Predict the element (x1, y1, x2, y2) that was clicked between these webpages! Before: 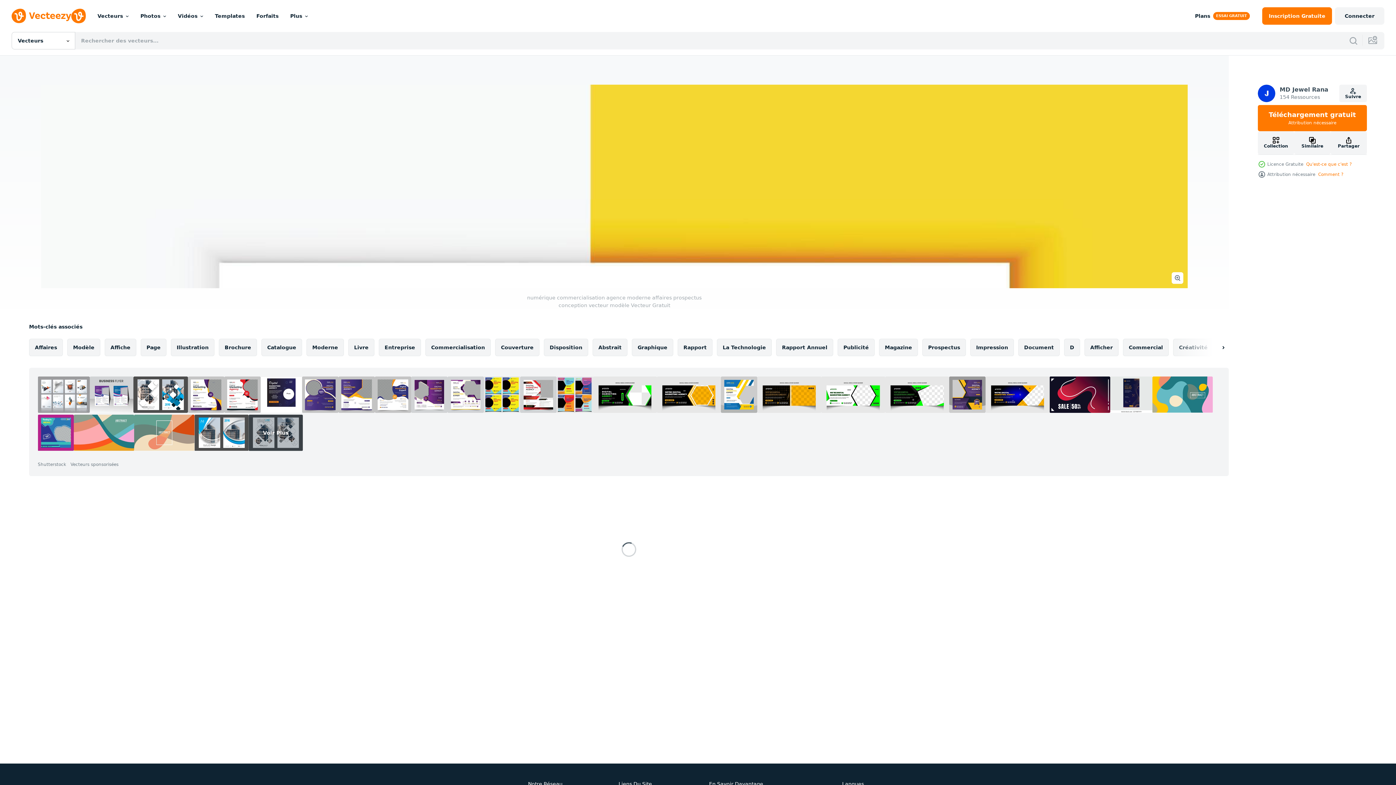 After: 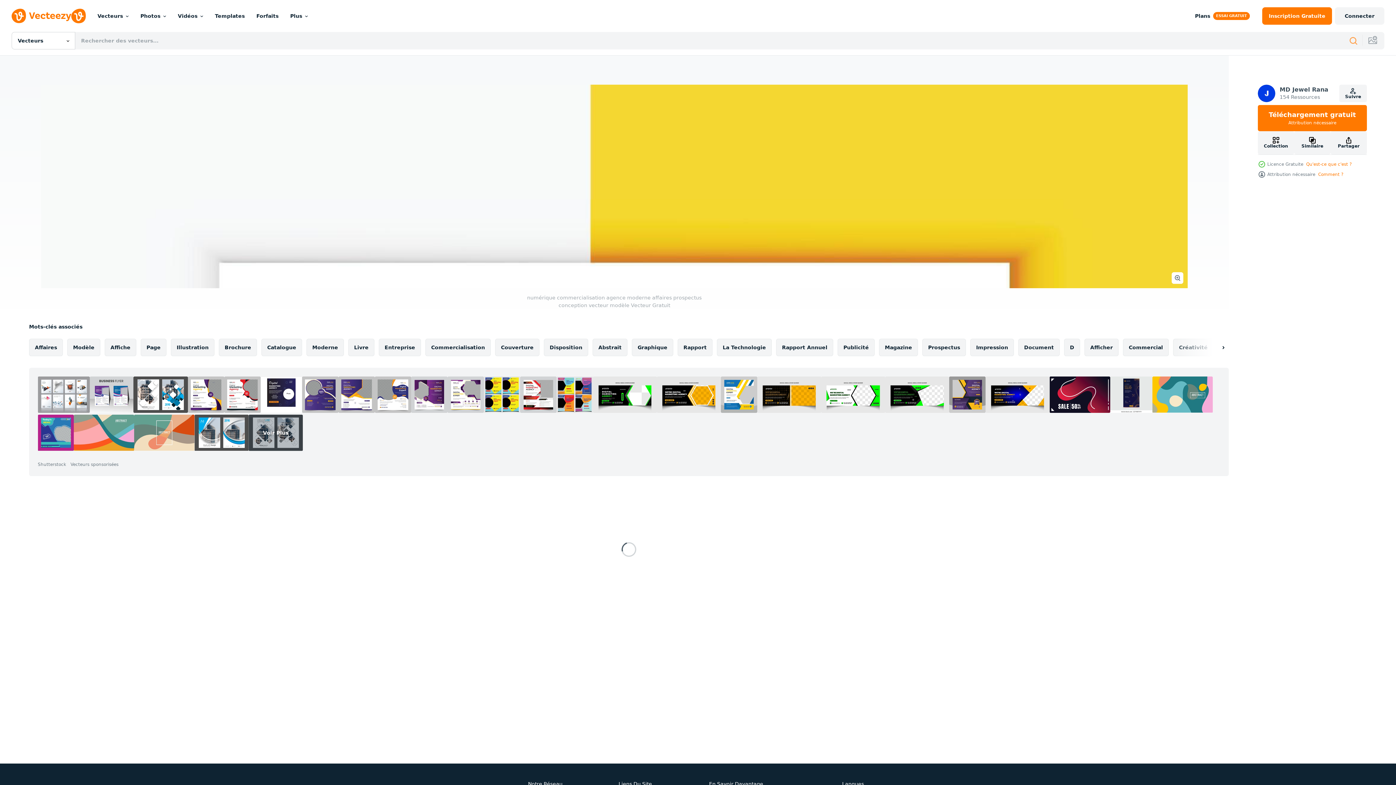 Action: bbox: (1349, 36, 1358, 45)